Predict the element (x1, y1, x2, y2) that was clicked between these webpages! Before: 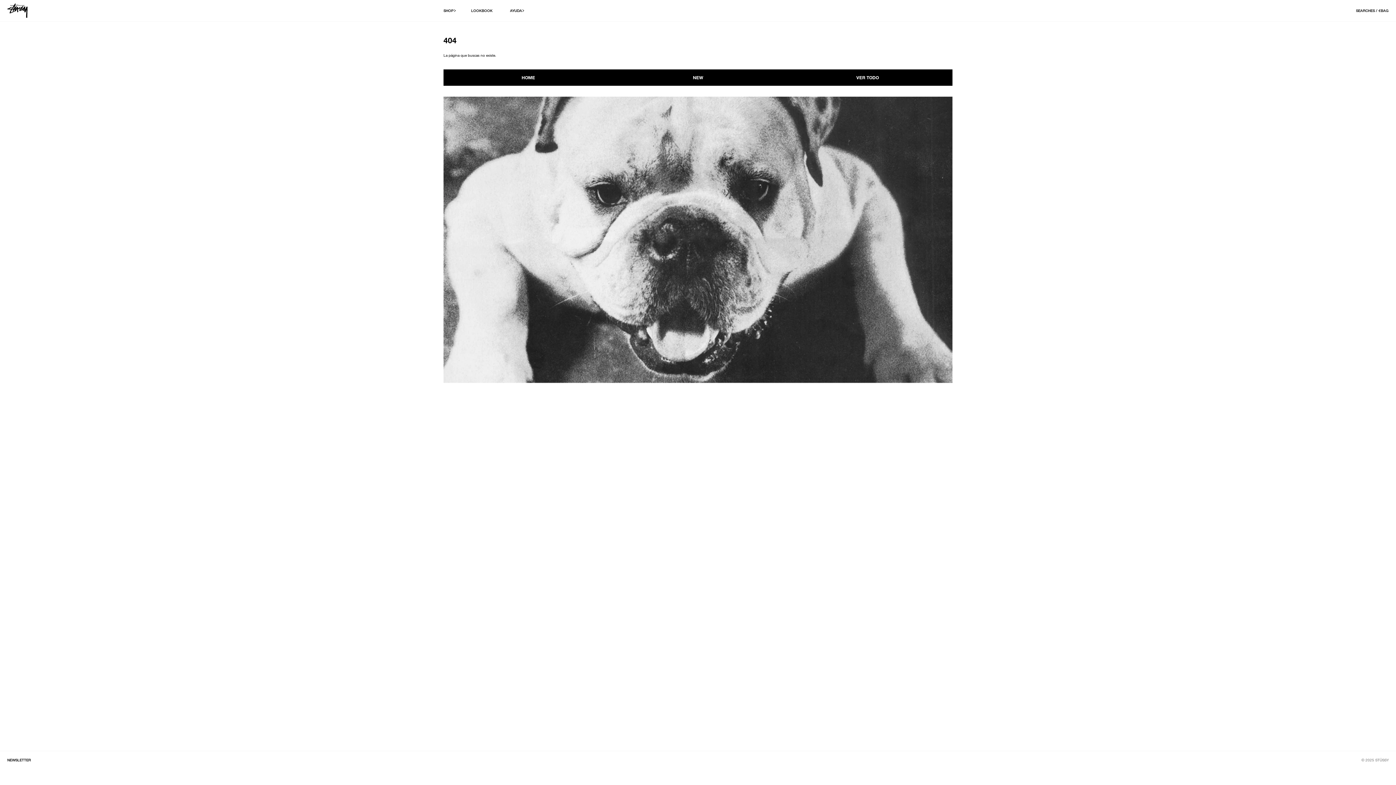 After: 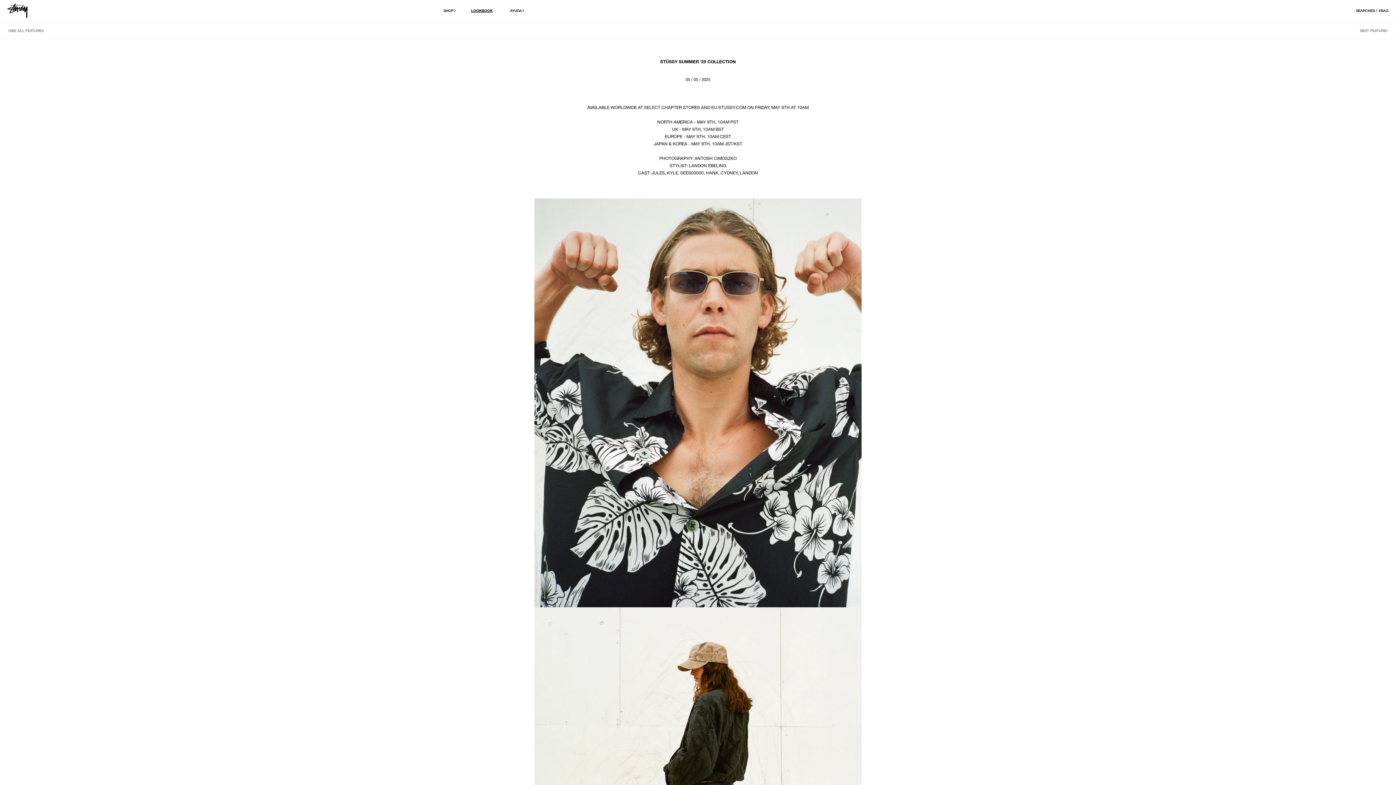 Action: label: LOOKBOOK bbox: (462, 0, 501, 21)